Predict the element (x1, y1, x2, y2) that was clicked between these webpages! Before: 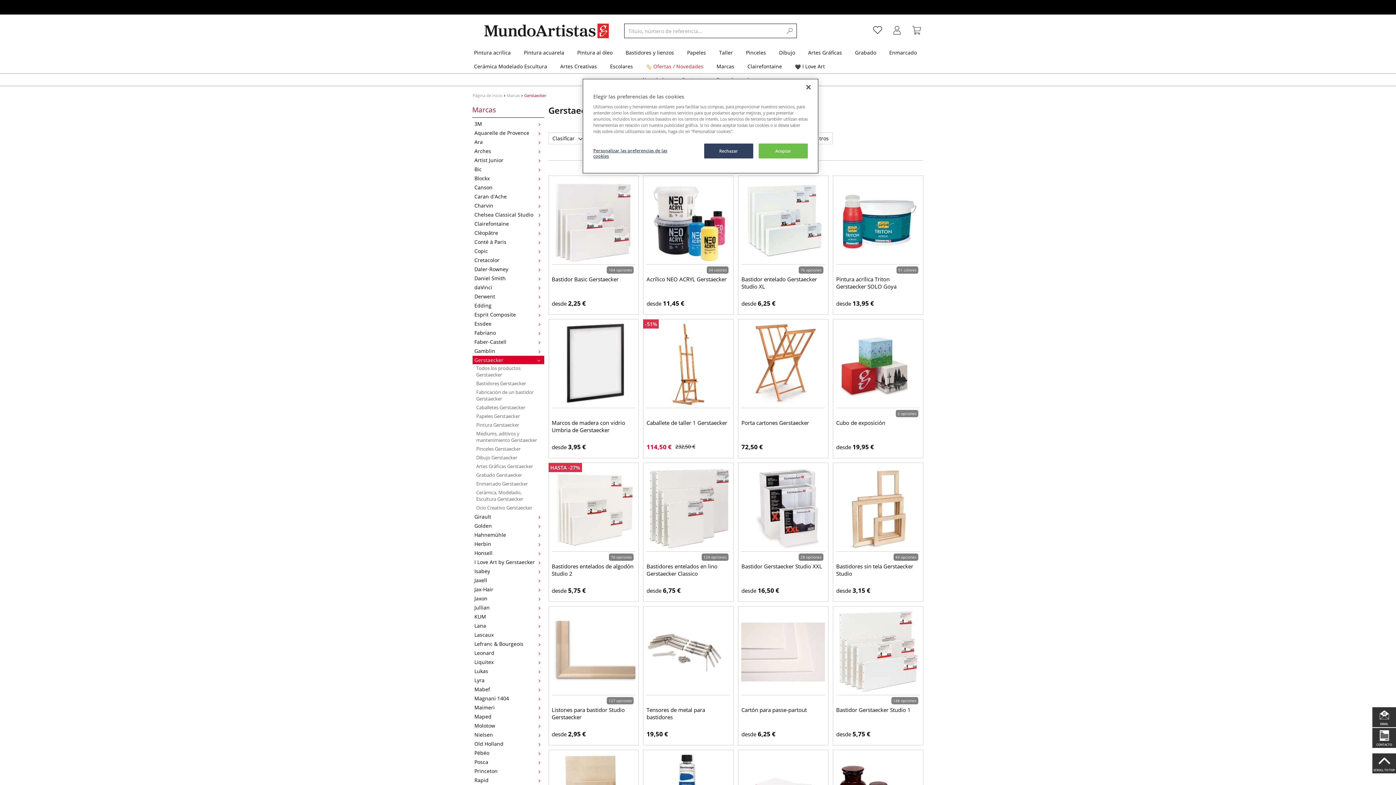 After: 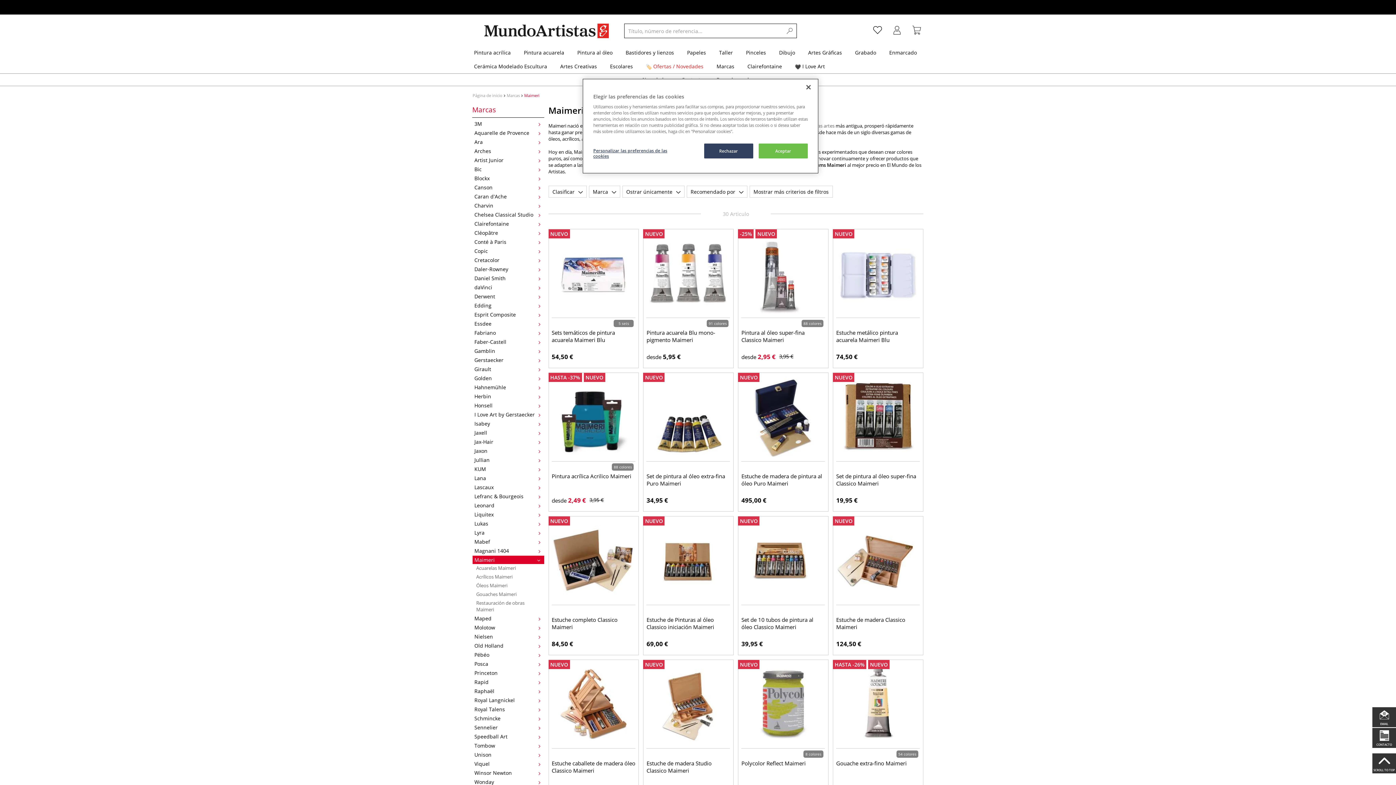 Action: bbox: (472, 703, 544, 712) label: Maimeri